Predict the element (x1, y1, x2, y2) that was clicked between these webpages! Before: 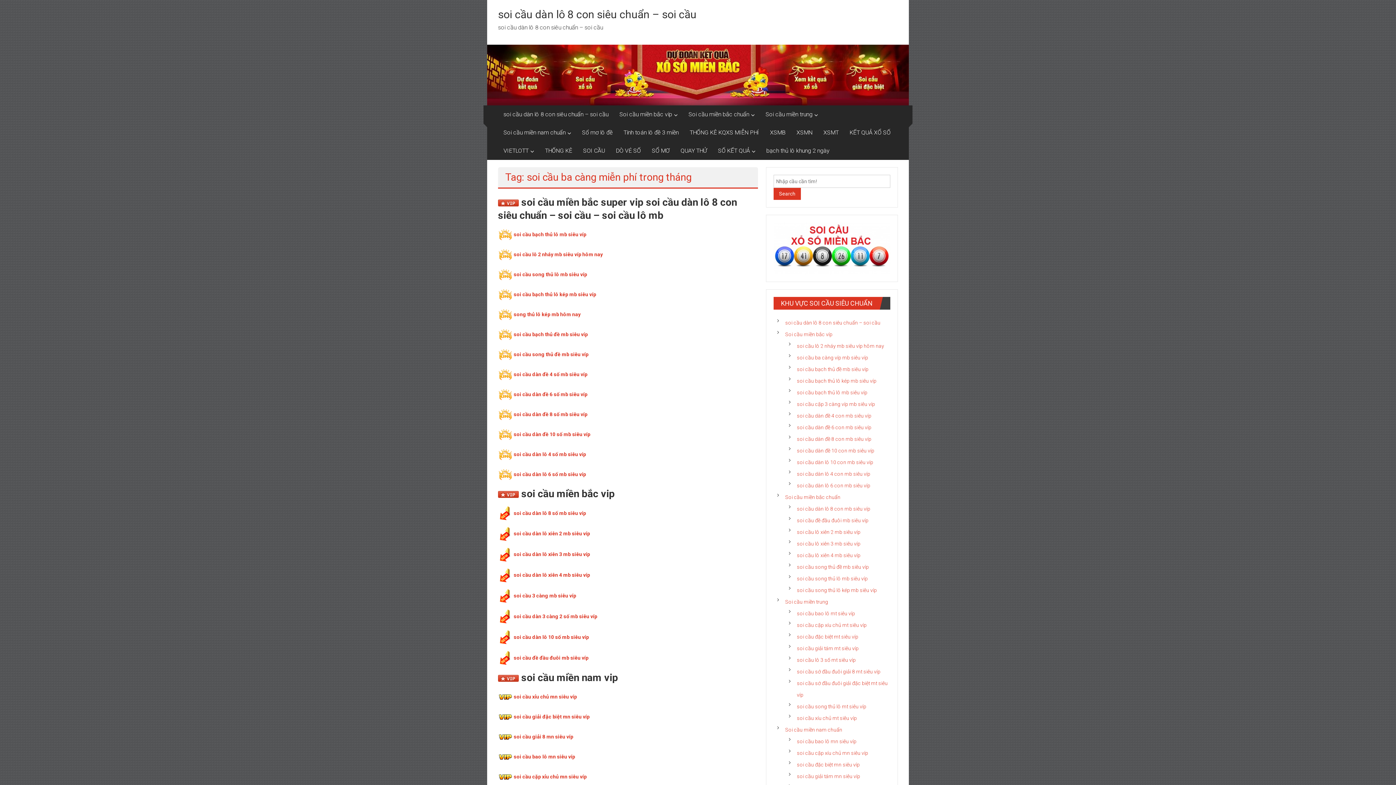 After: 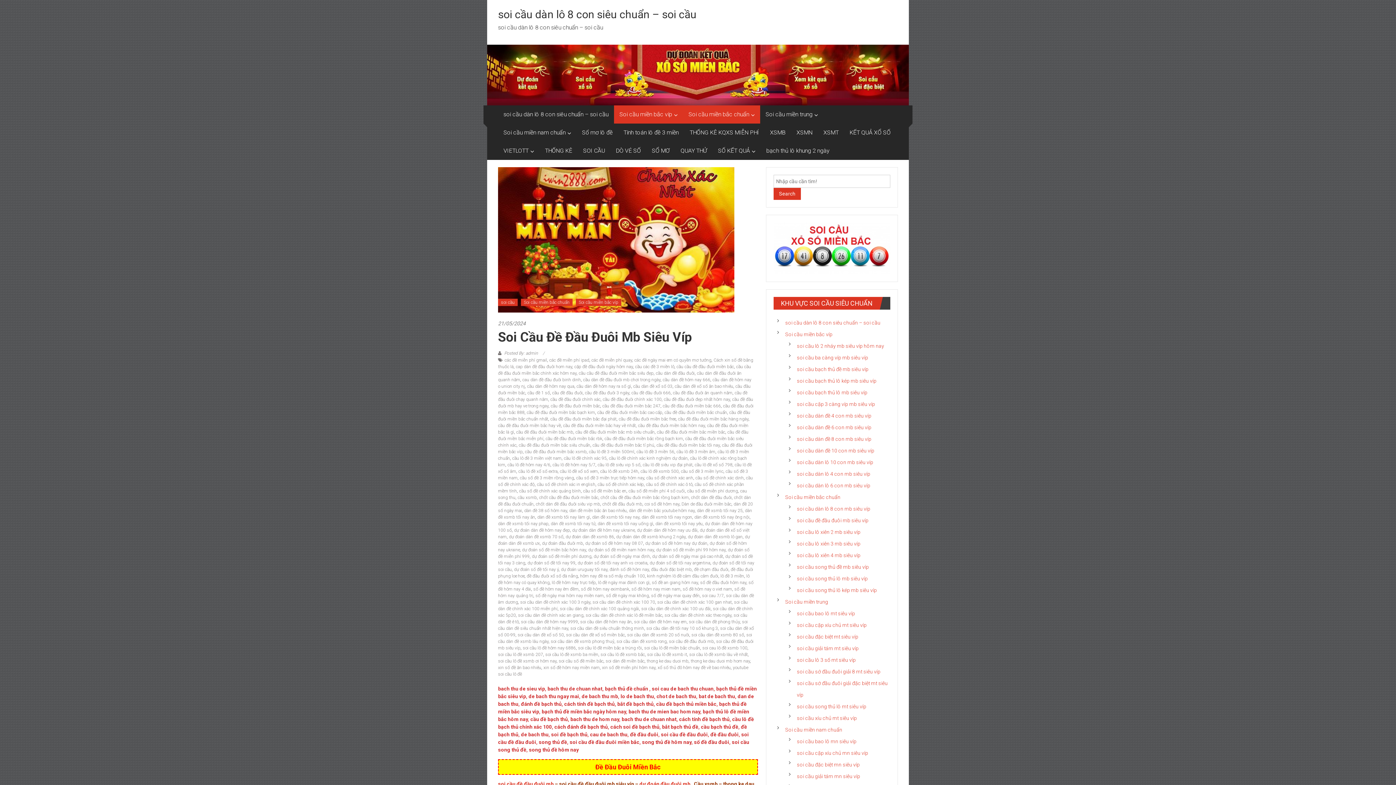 Action: label: soi cầu đề đầu đuôi mb siêu víp bbox: (797, 517, 868, 523)